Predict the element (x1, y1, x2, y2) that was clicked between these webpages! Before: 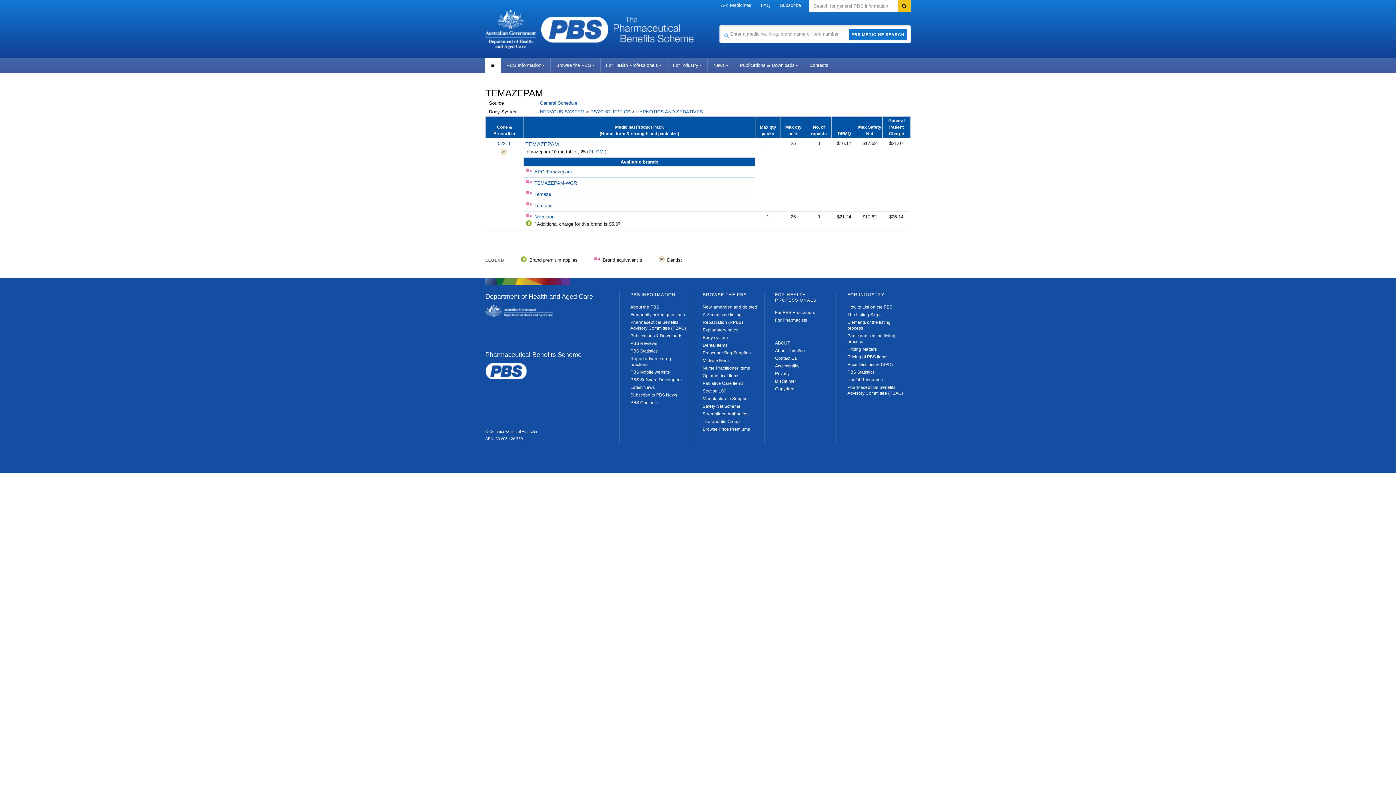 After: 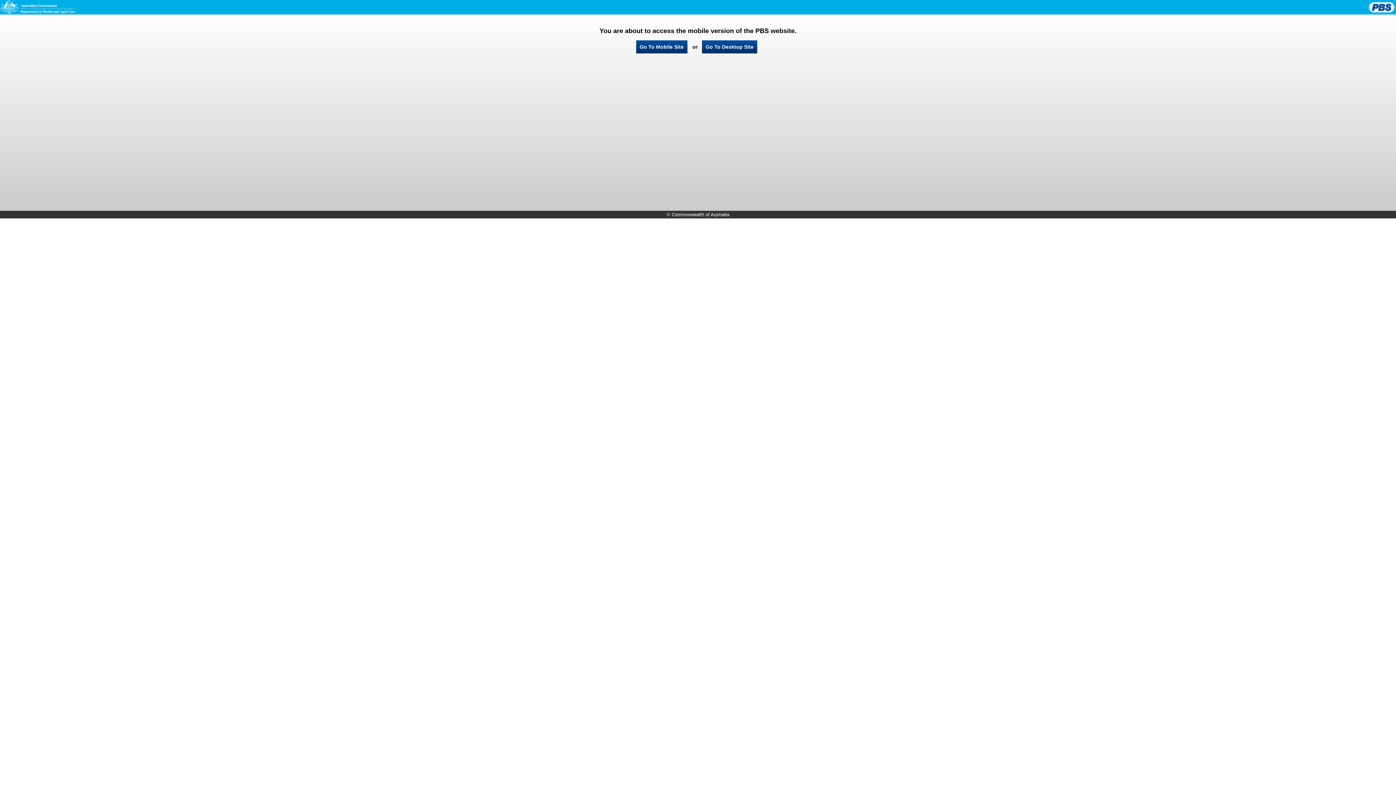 Action: bbox: (630, 369, 670, 374) label: PBS Mobile website